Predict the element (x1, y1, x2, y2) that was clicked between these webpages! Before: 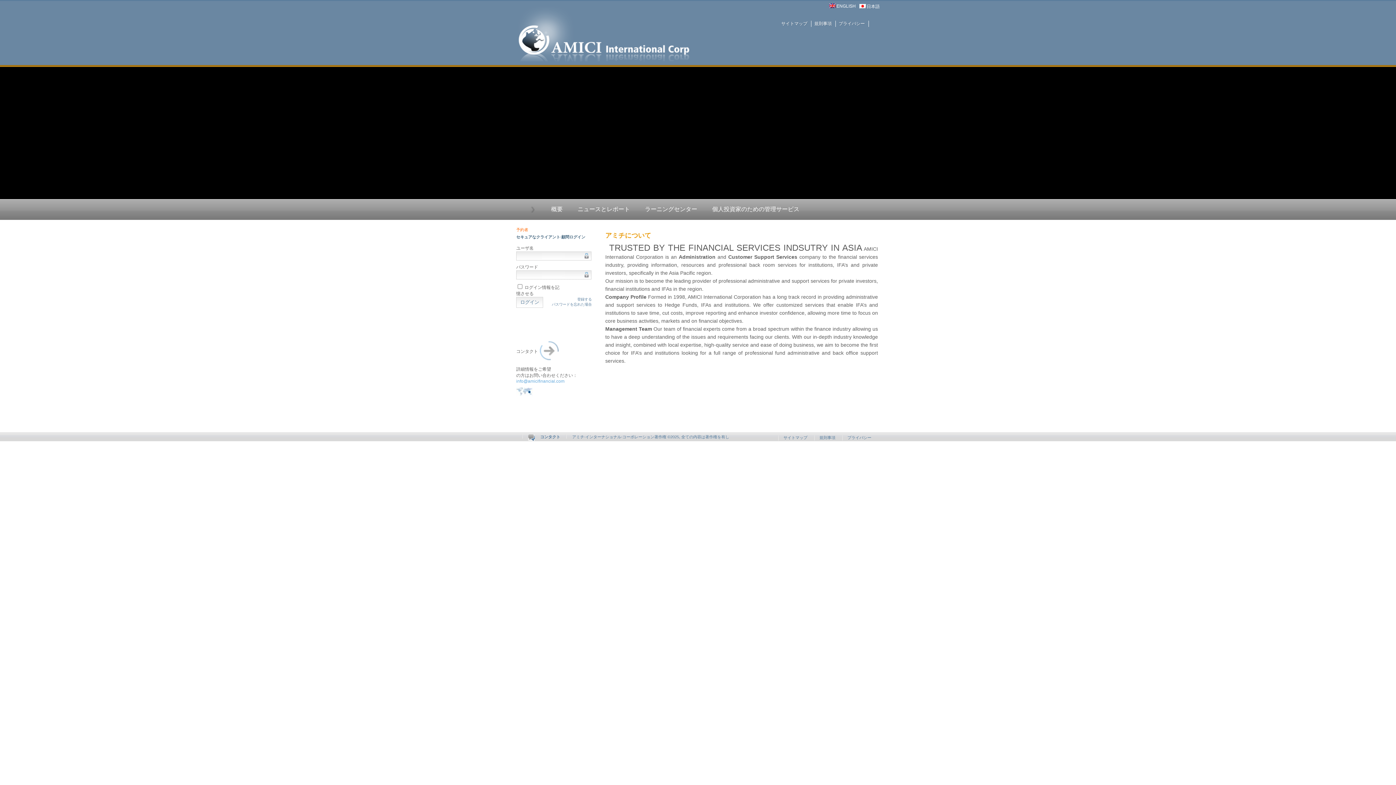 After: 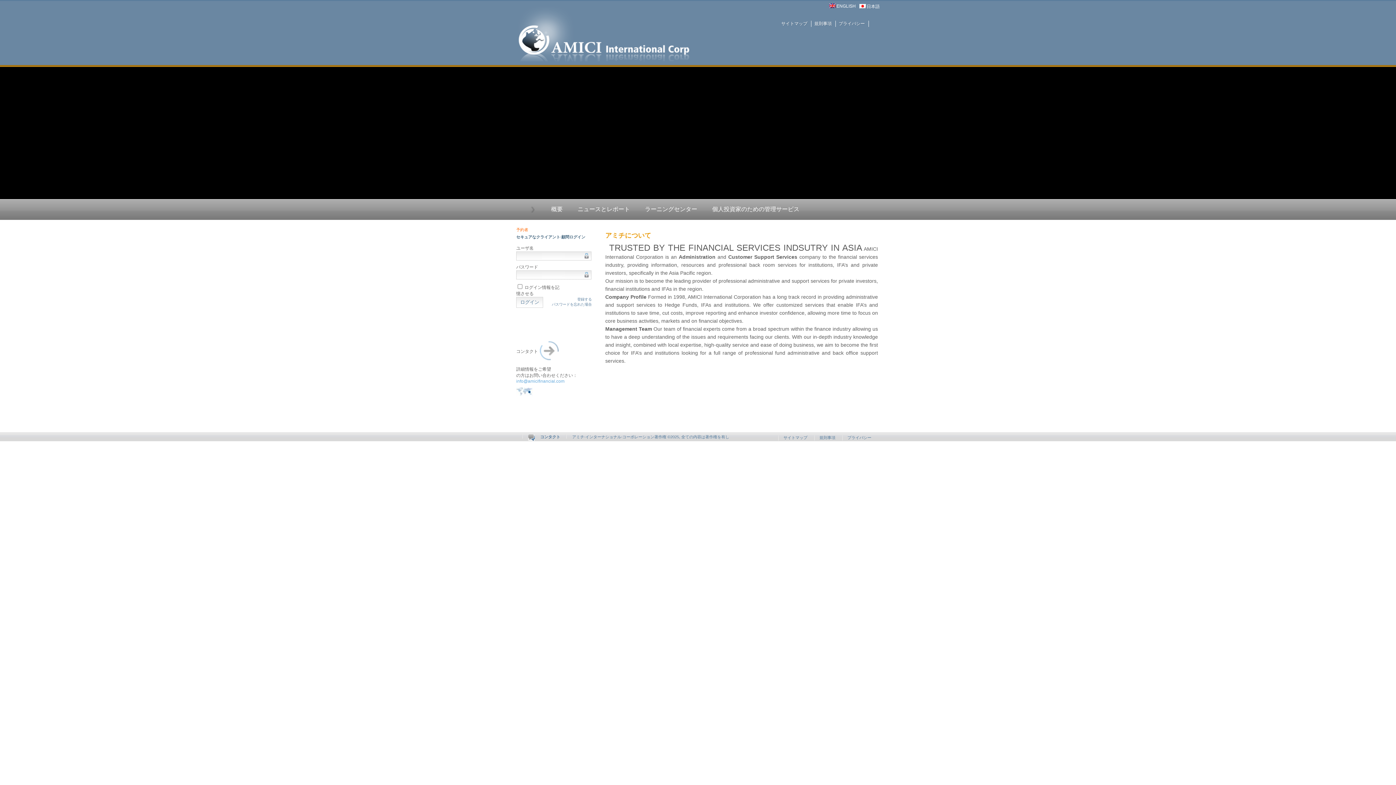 Action: bbox: (859, 4, 880, 9) label: 日本語